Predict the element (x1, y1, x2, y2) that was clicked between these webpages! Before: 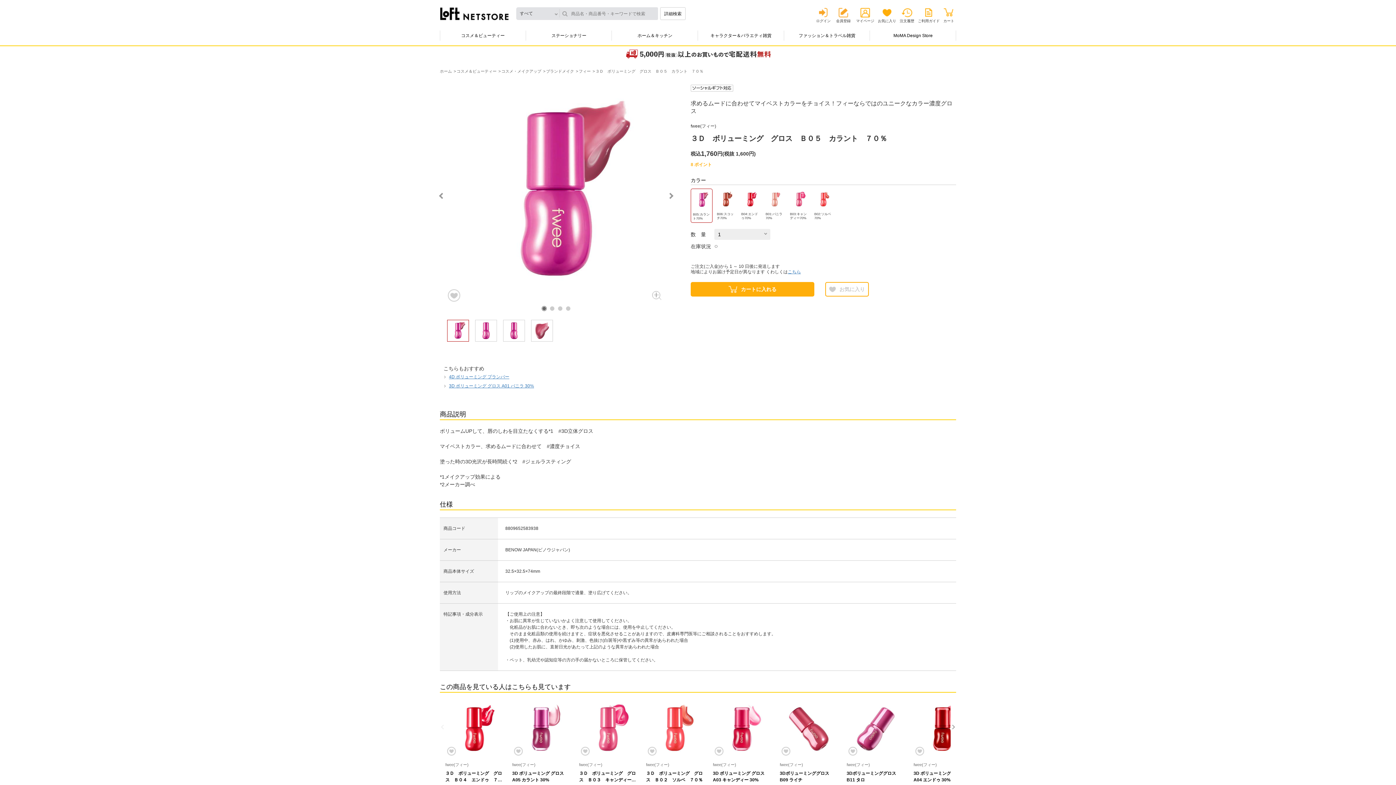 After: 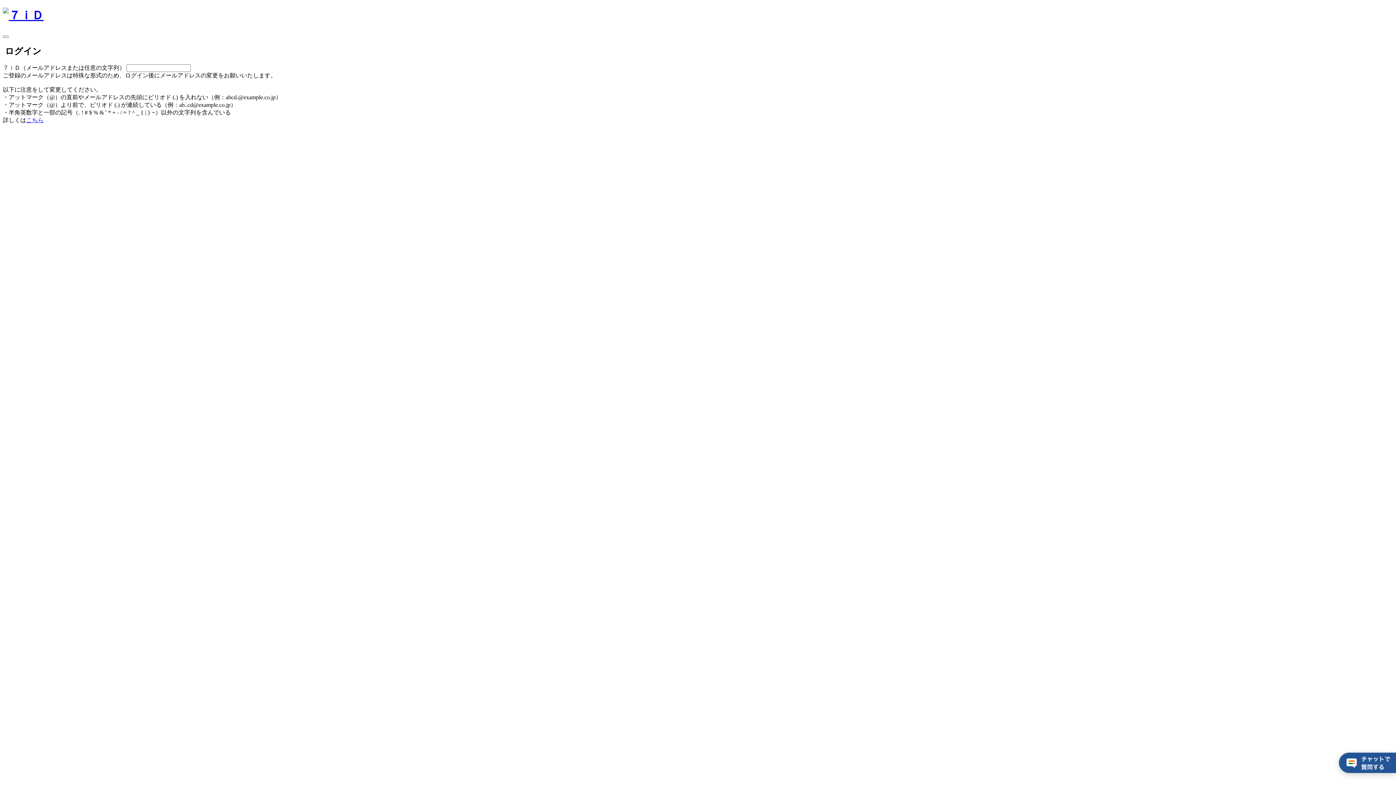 Action: bbox: (816, 7, 830, 22) label: ログイン